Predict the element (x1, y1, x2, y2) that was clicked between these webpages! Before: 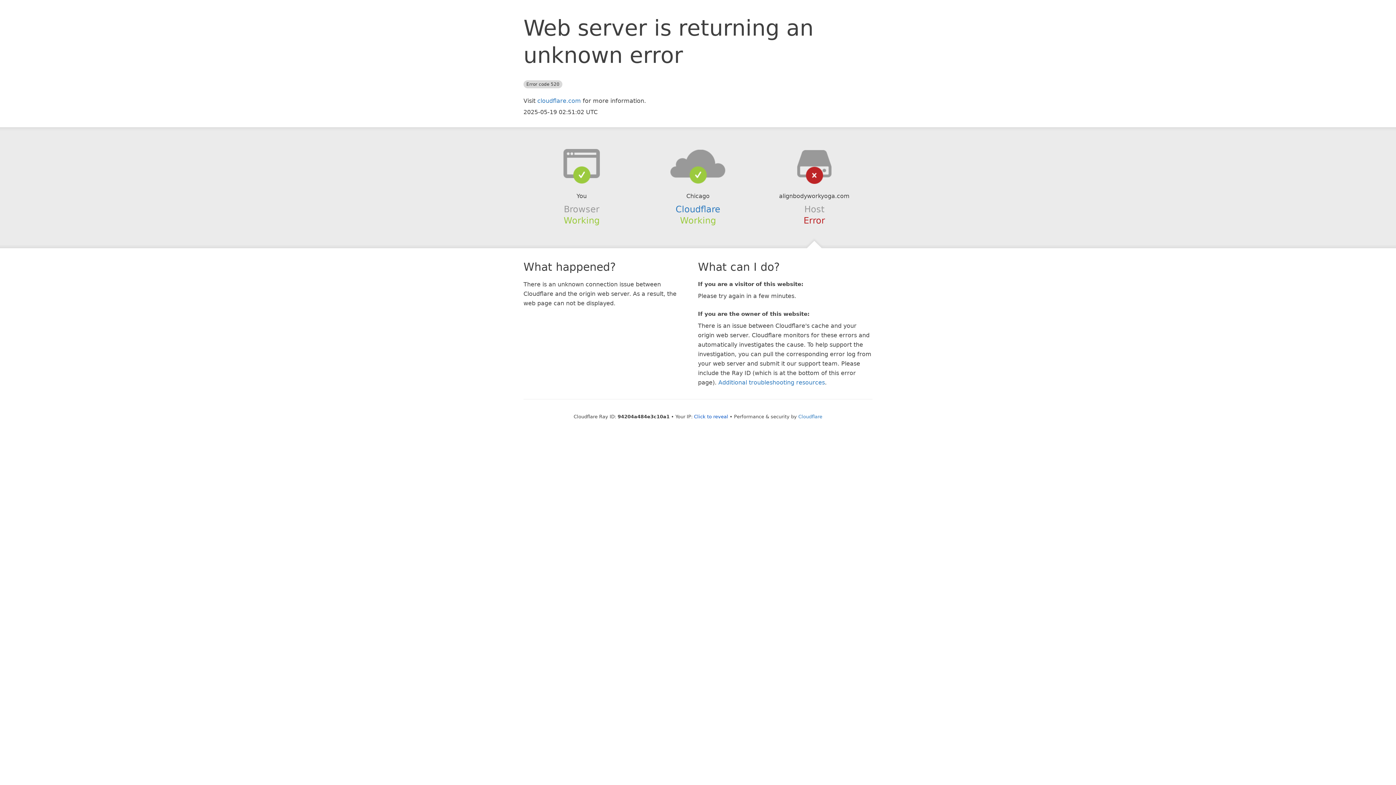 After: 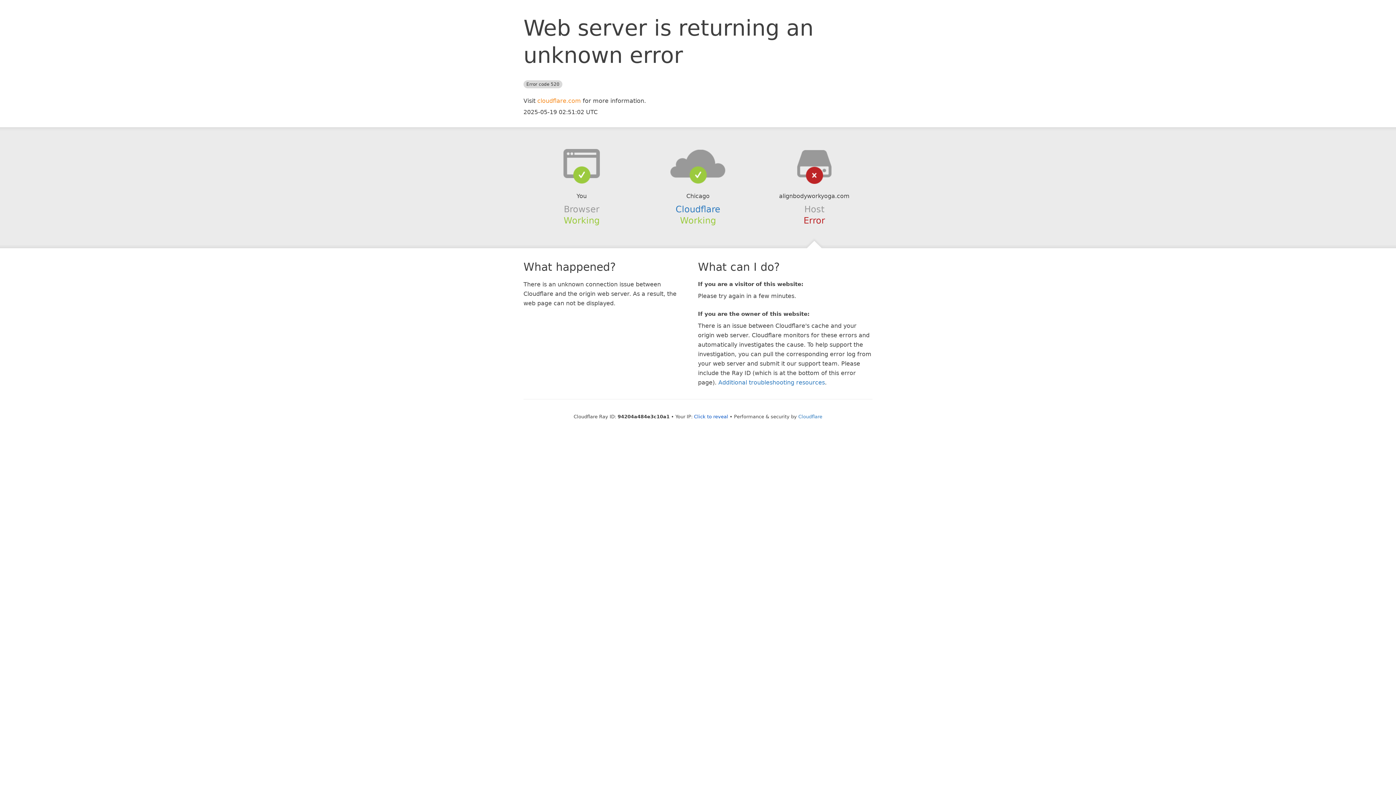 Action: bbox: (537, 97, 581, 104) label: cloudflare.com